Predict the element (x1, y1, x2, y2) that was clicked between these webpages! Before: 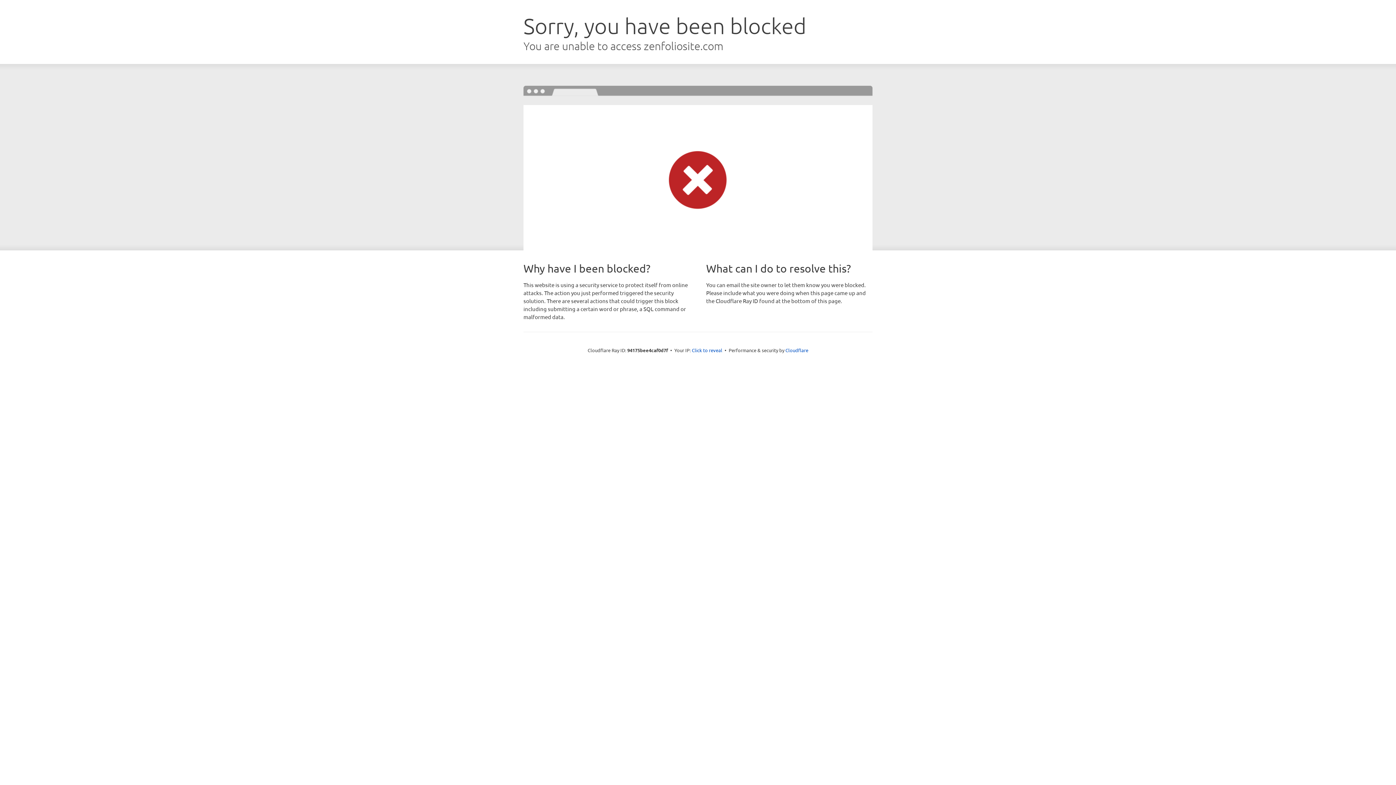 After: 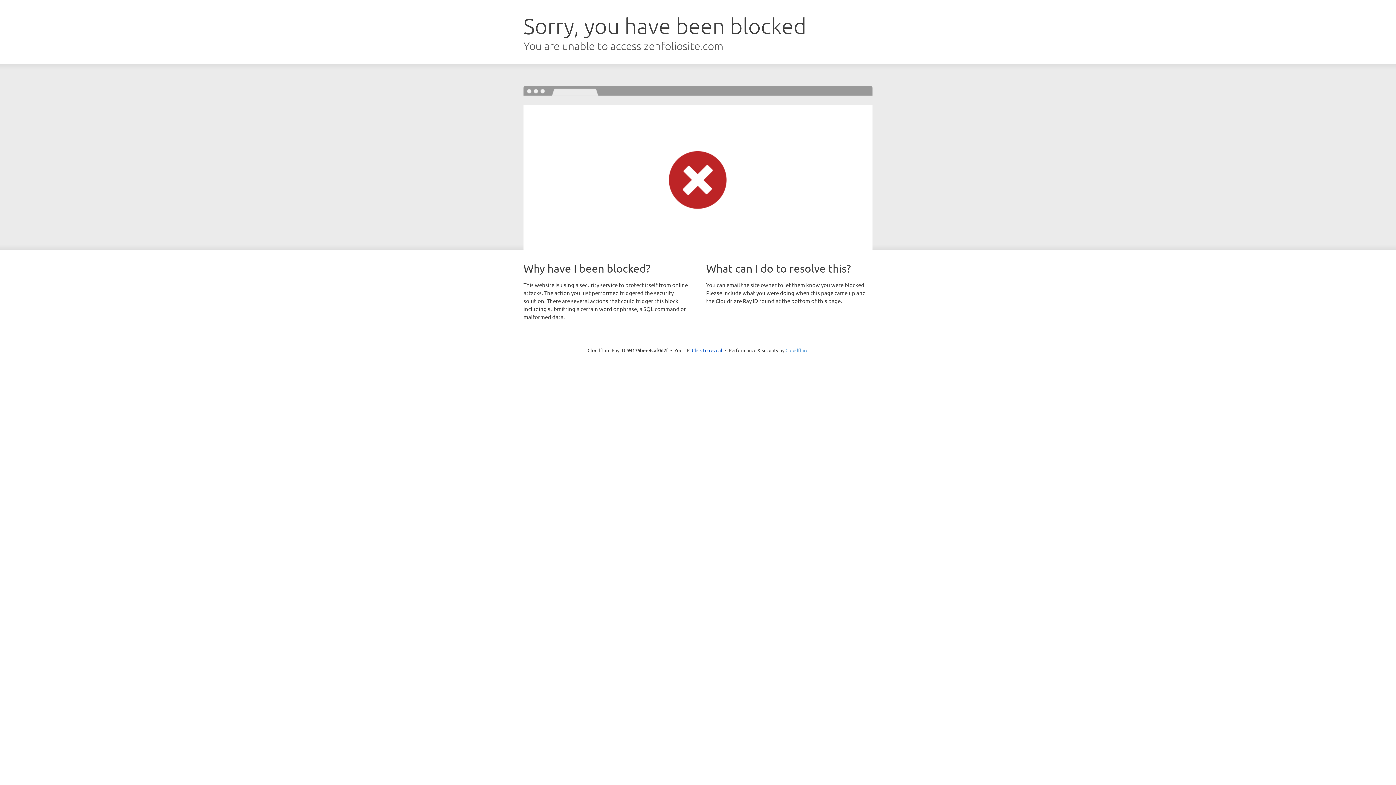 Action: bbox: (785, 347, 808, 353) label: Cloudflare